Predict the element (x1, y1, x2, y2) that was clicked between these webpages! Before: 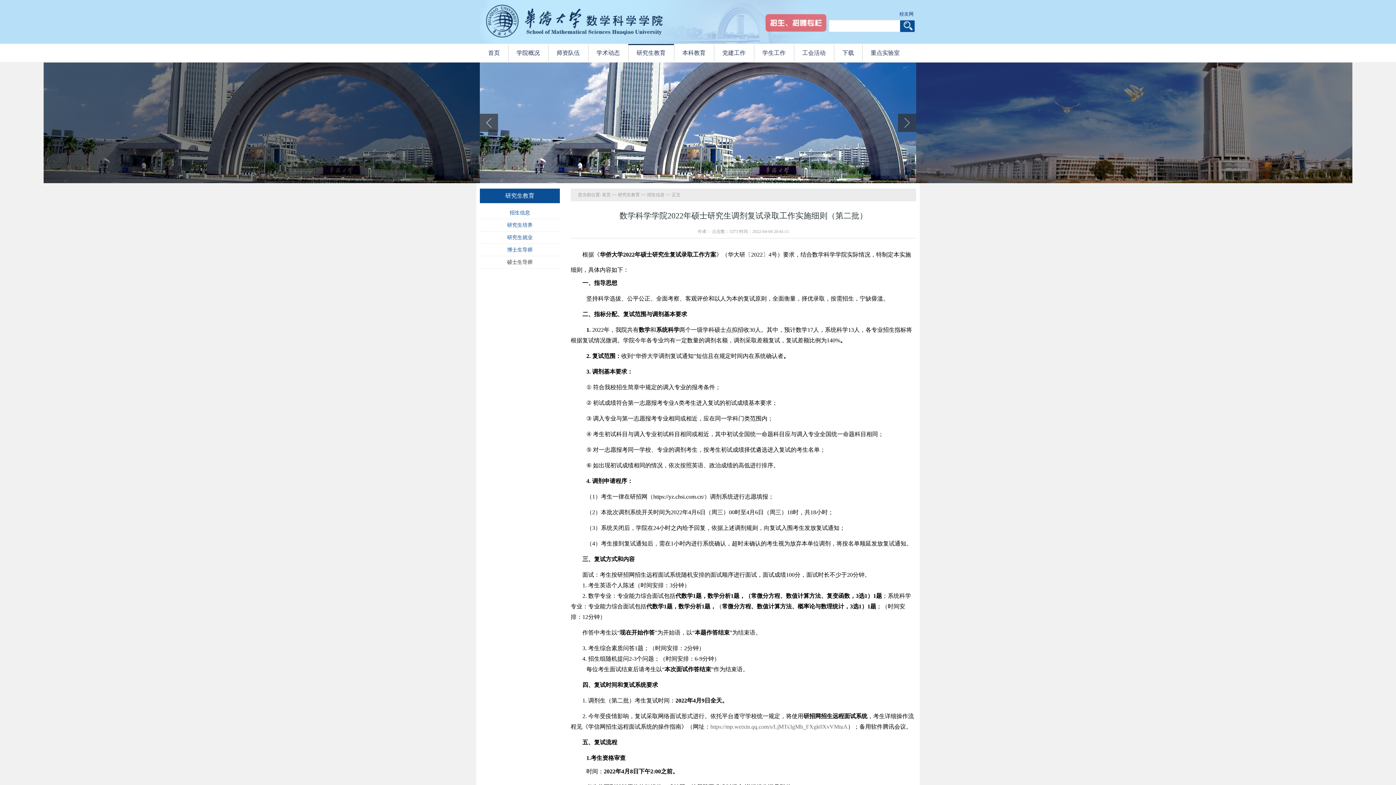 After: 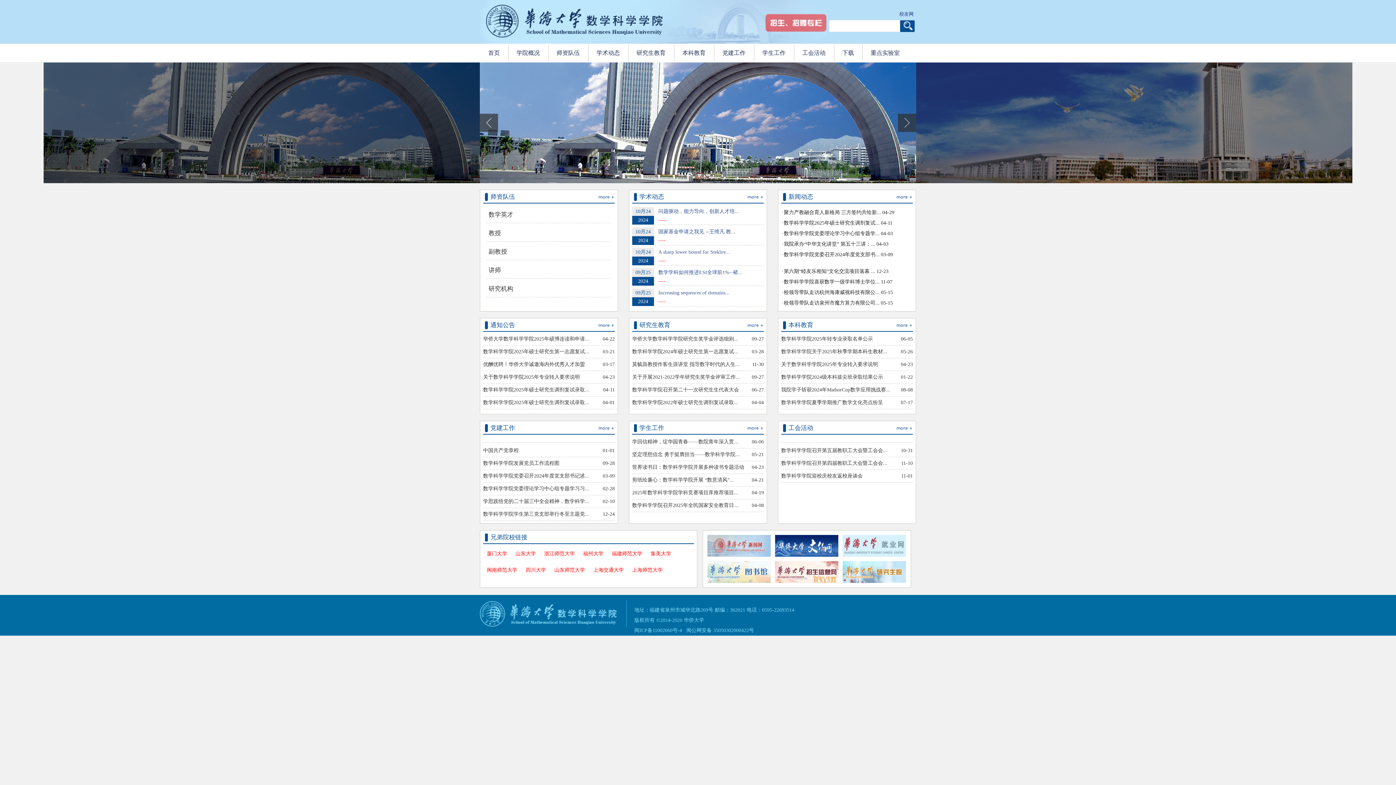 Action: bbox: (480, 0, 670, 43)